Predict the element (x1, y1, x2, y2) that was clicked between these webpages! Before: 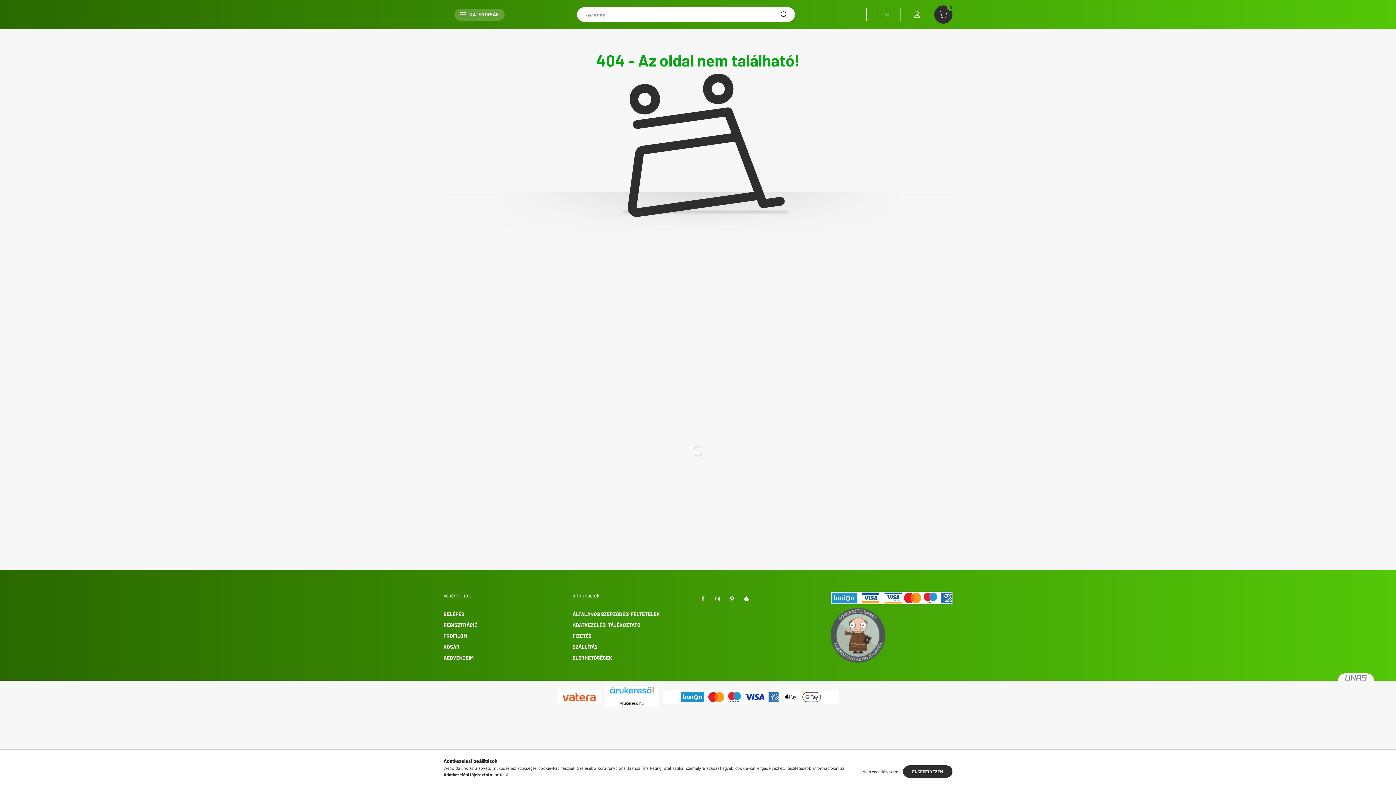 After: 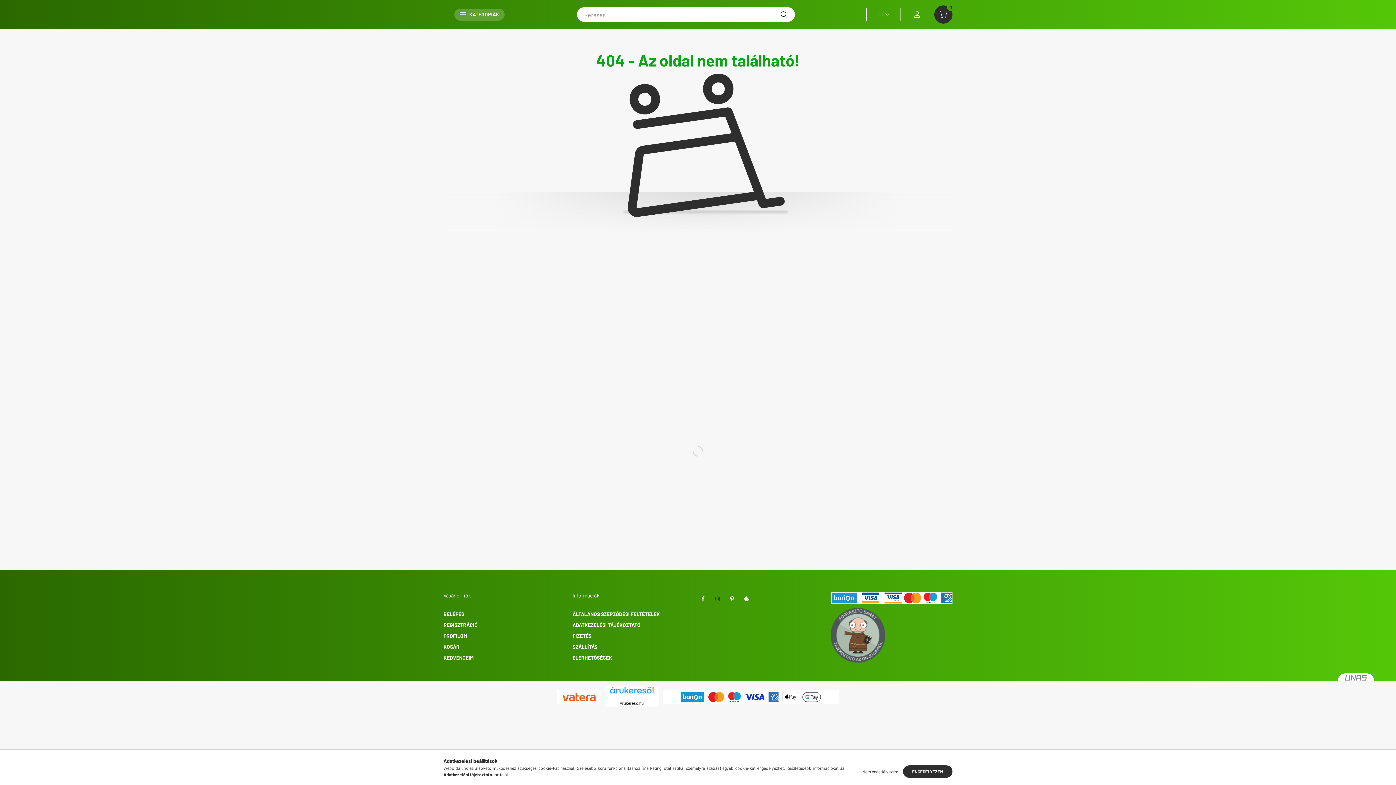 Action: bbox: (710, 592, 725, 606) label: INSTAGRAM